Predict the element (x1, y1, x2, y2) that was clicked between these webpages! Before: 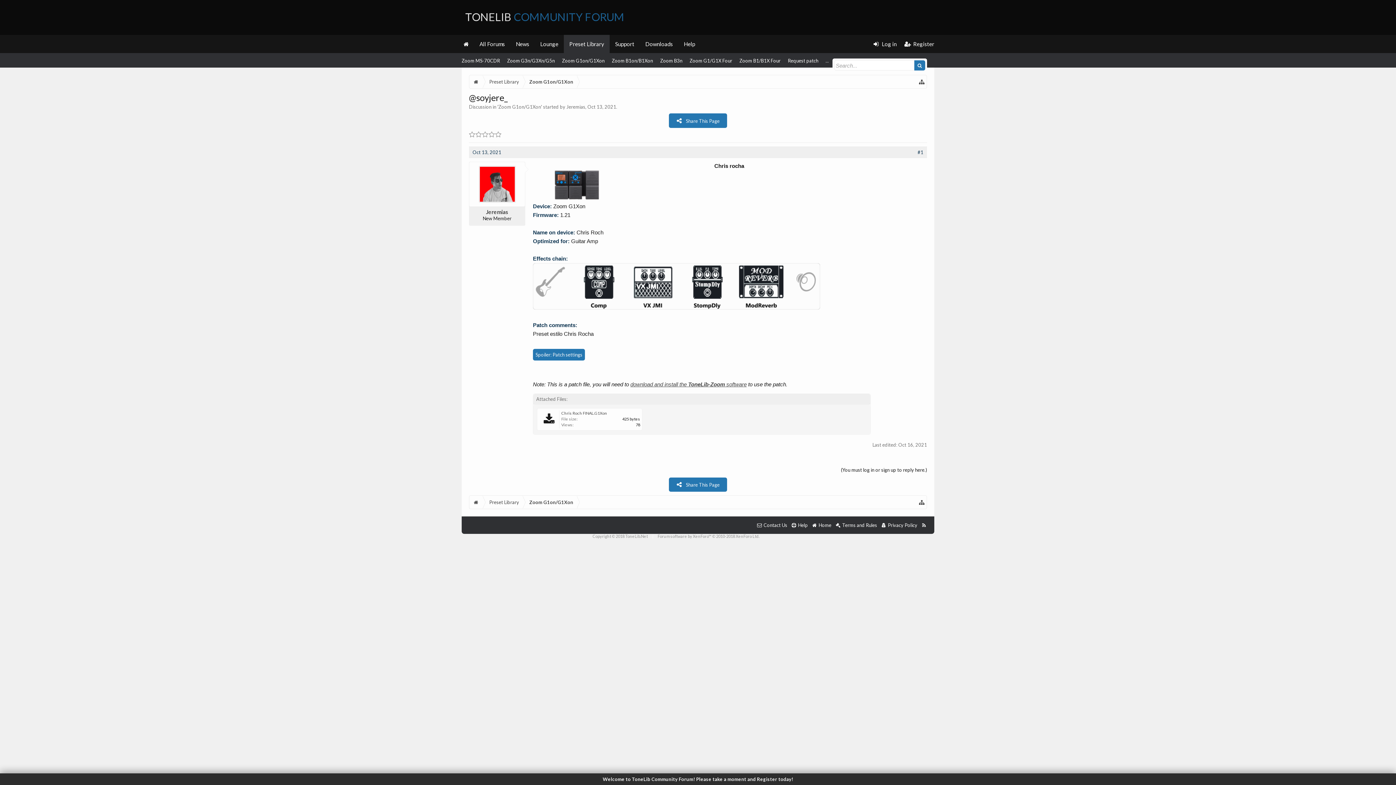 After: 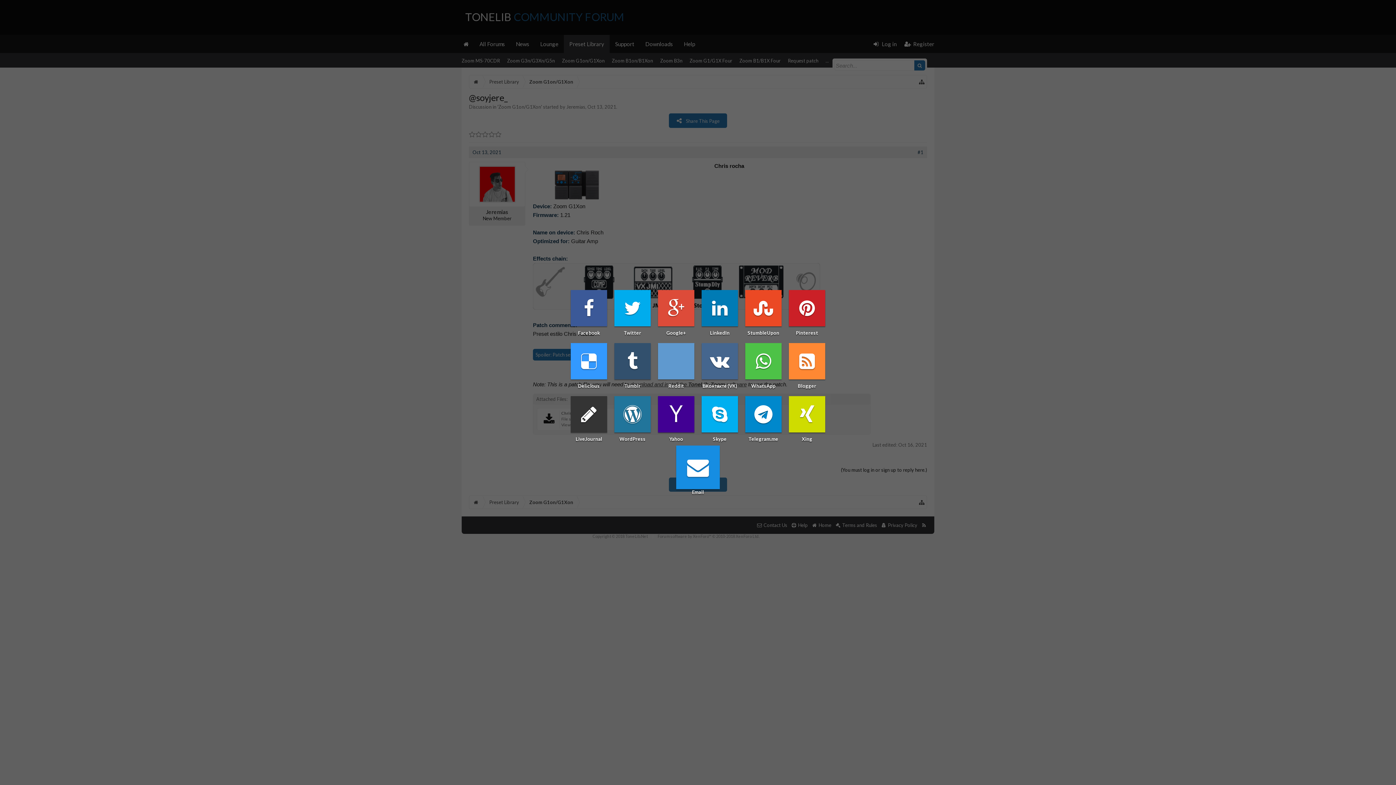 Action: bbox: (669, 477, 727, 492) label: Share This Page